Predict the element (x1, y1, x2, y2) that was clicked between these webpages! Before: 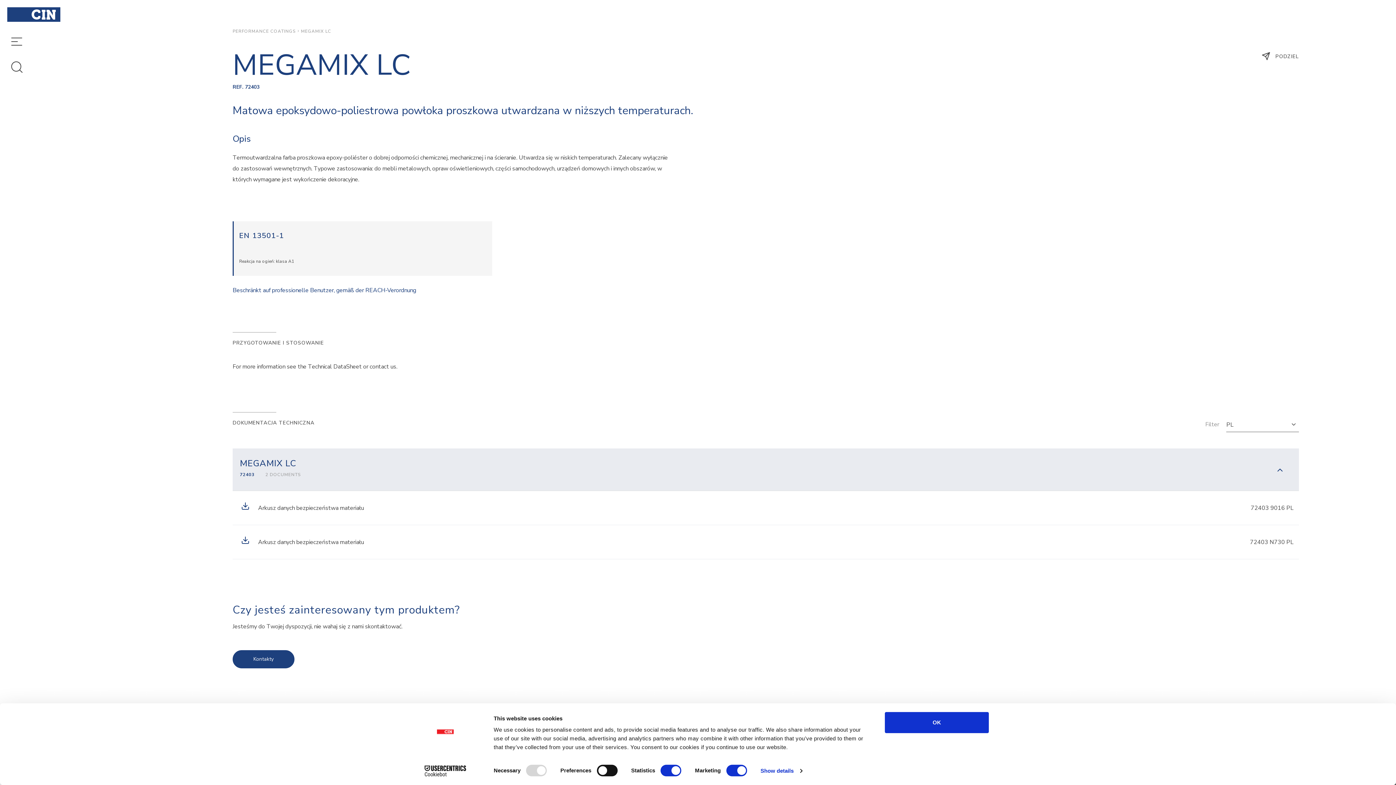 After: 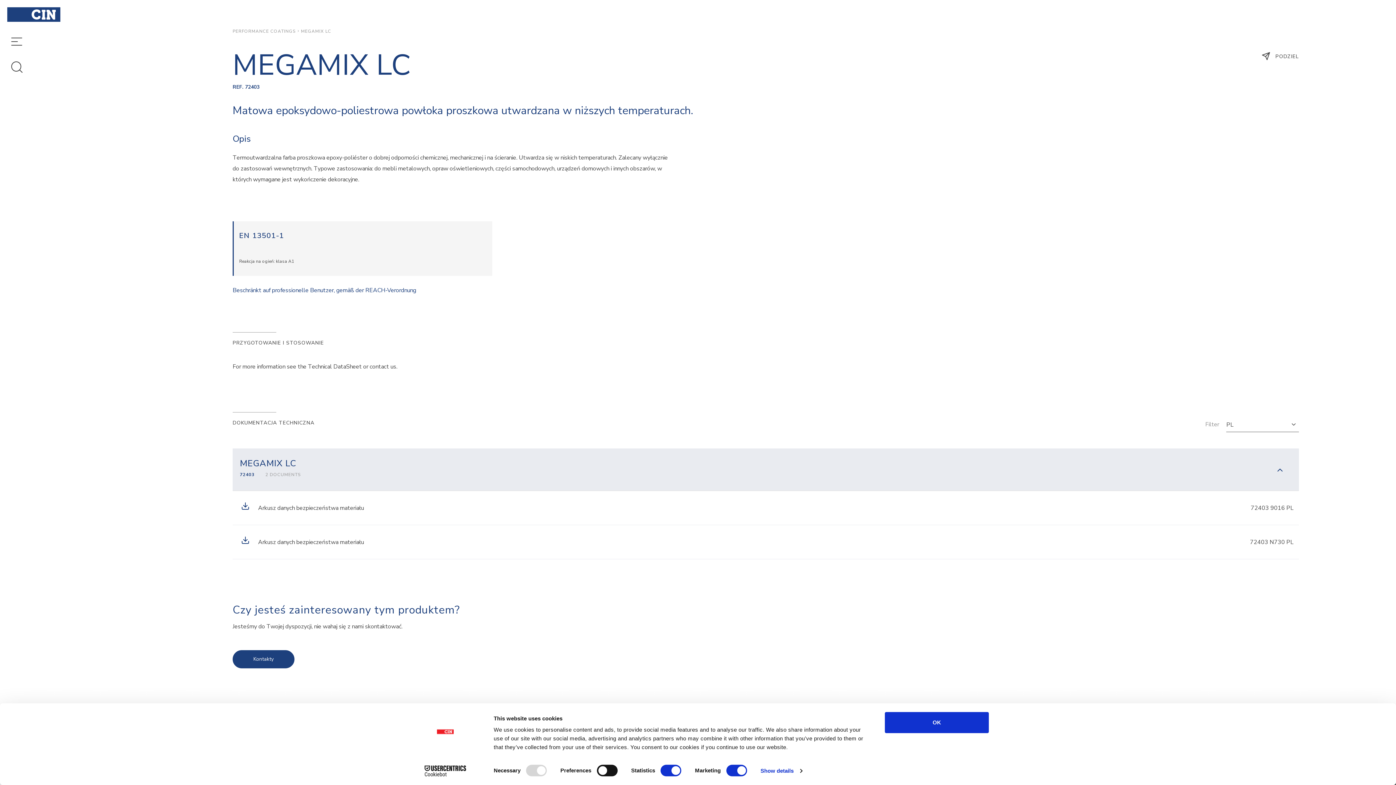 Action: bbox: (413, 765, 477, 776) label: Cookiebot - opens in a new window